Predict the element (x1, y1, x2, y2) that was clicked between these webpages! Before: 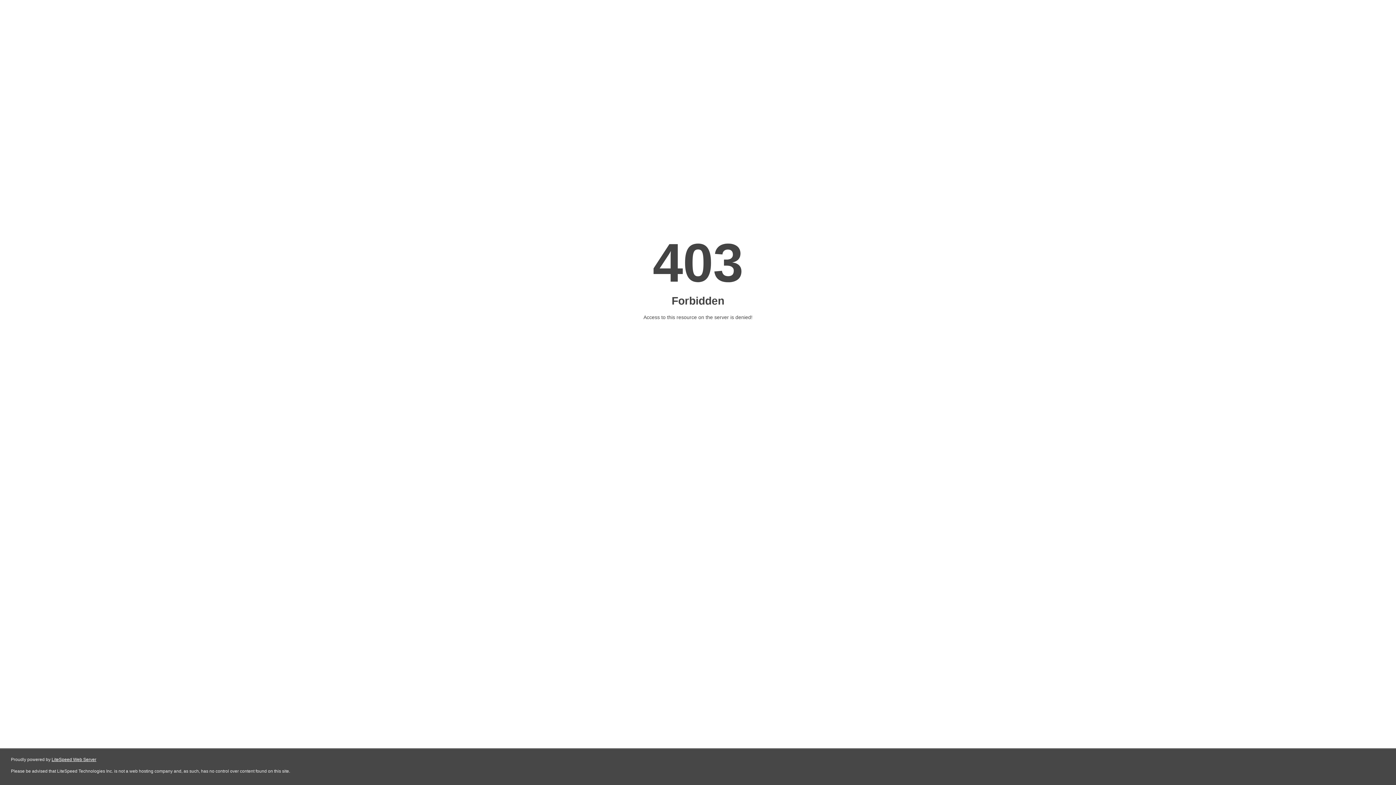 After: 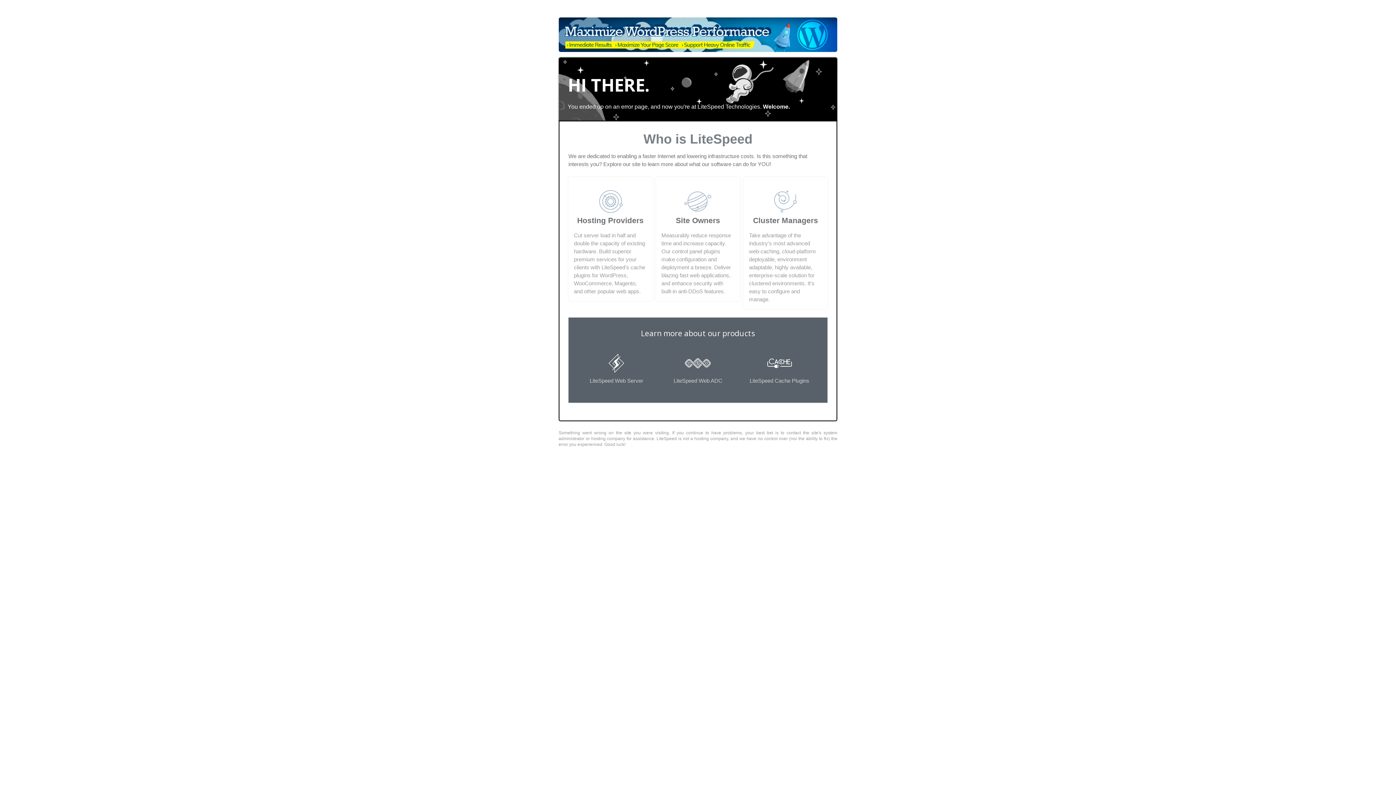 Action: bbox: (51, 757, 96, 762) label: LiteSpeed Web Server